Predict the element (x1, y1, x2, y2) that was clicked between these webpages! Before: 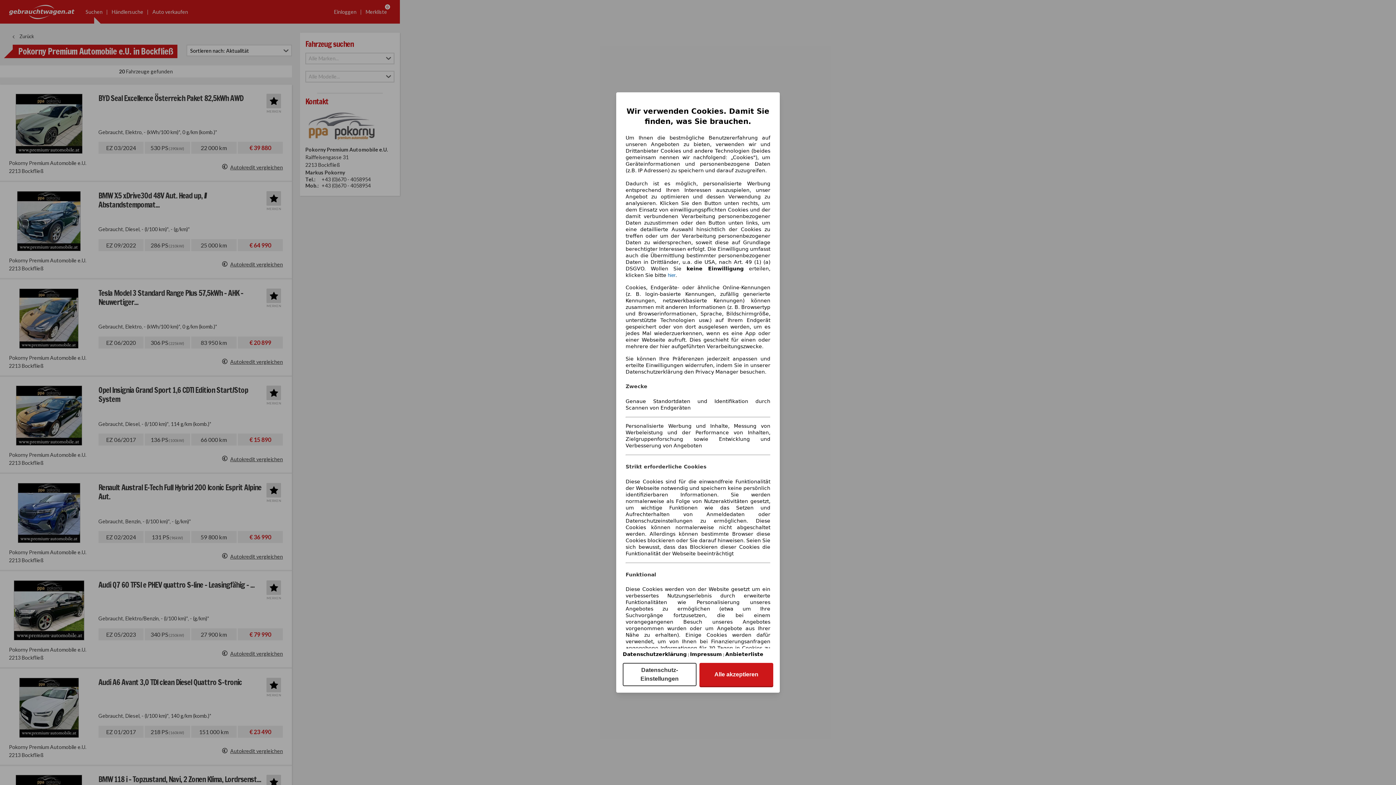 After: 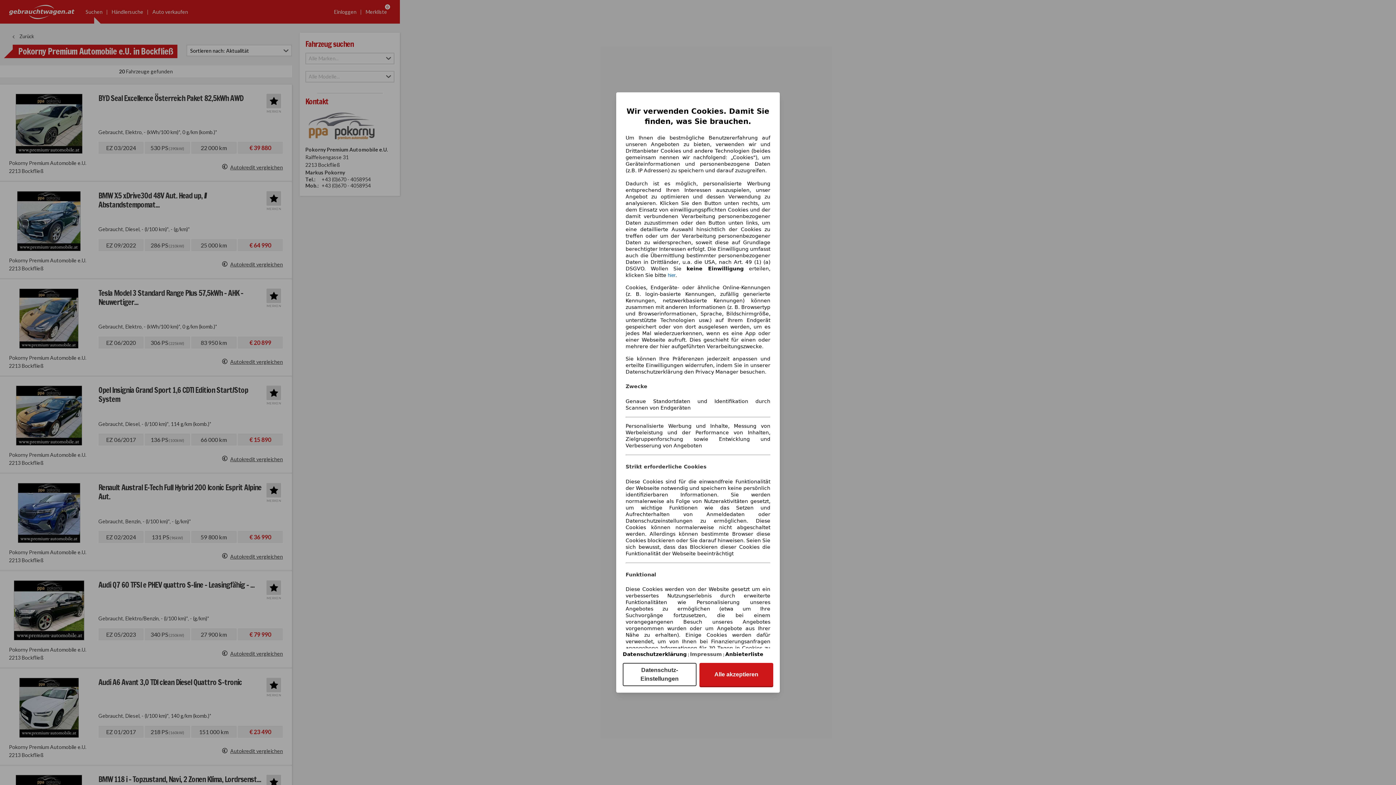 Action: bbox: (690, 651, 722, 657) label: Impressum